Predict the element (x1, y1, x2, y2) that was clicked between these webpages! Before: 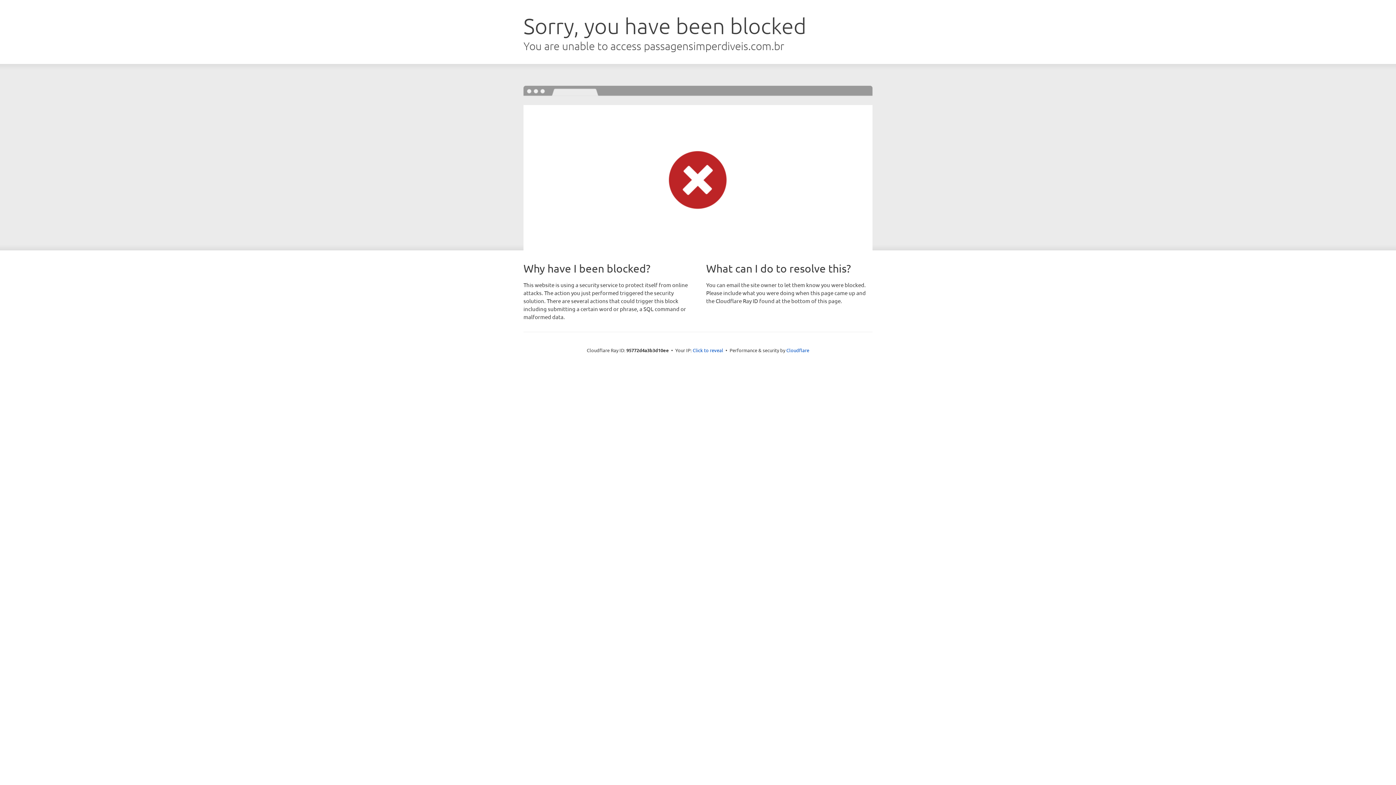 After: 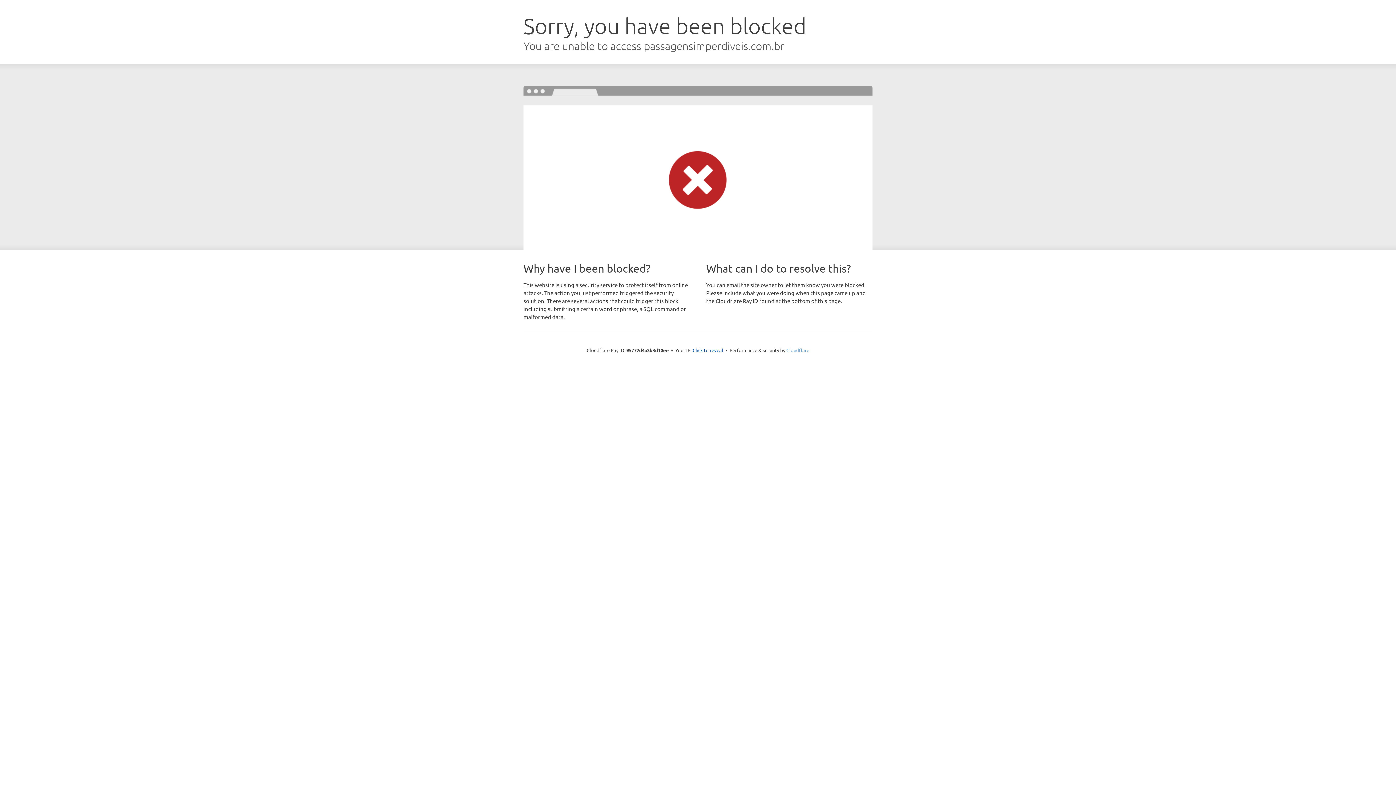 Action: bbox: (786, 347, 809, 353) label: Cloudflare